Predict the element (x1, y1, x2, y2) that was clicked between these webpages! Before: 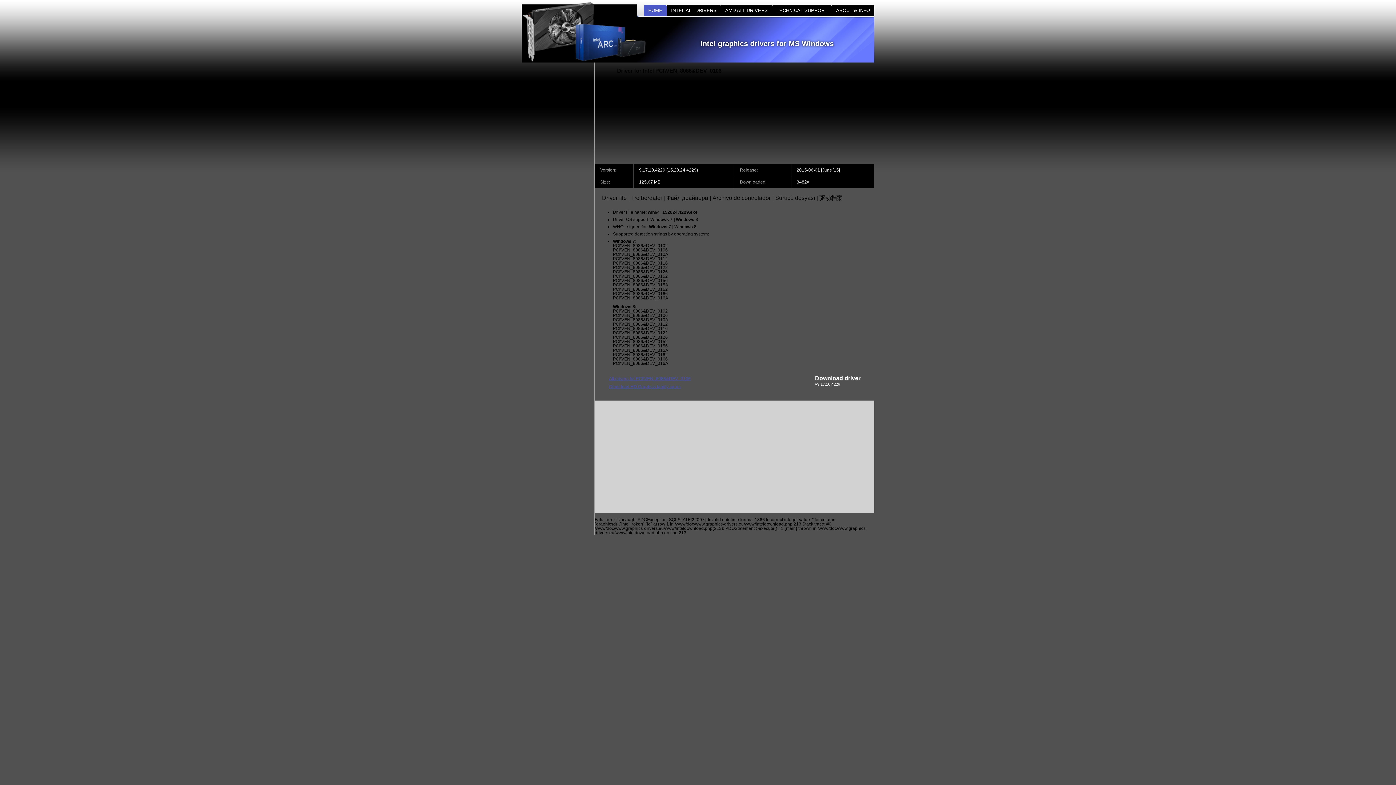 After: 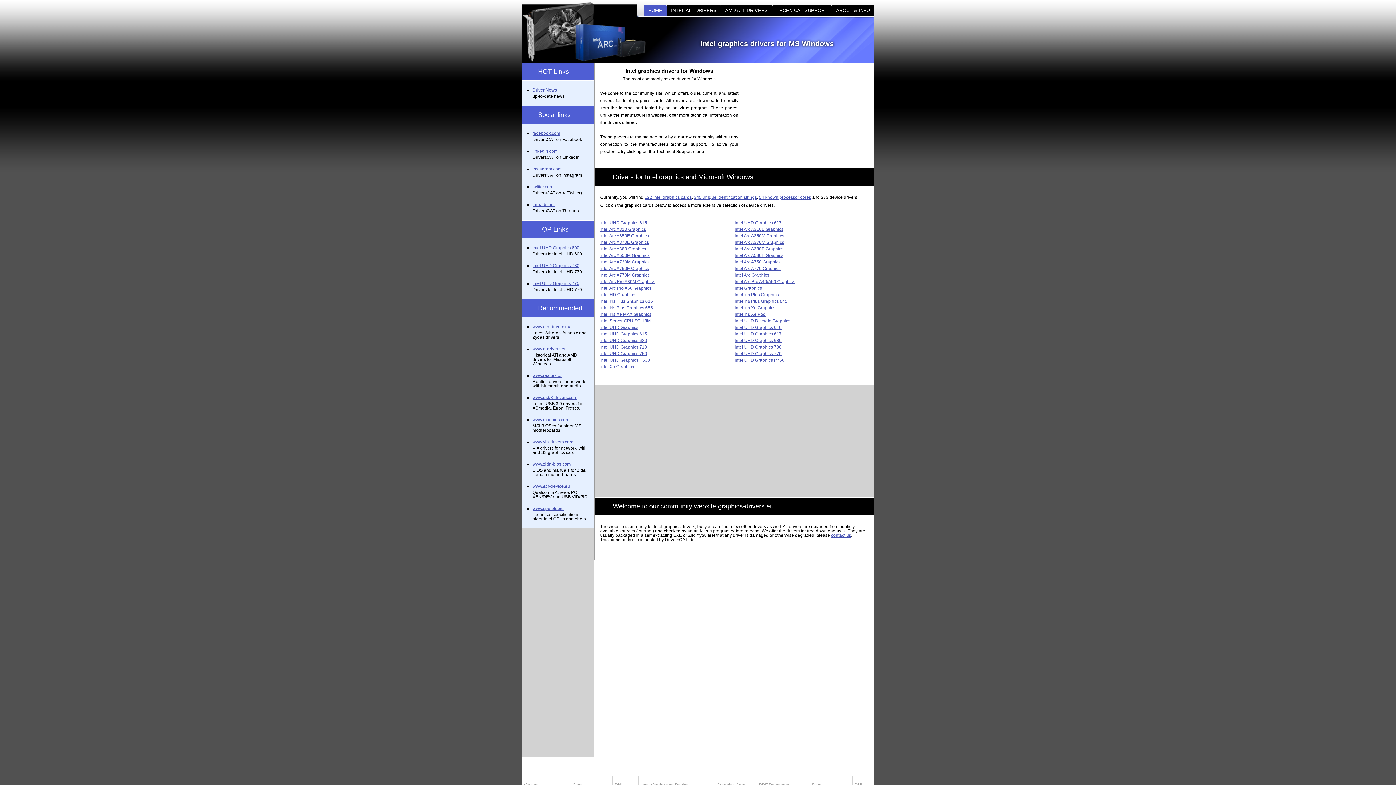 Action: bbox: (832, 4, 874, 16) label: ABOUT & INFO